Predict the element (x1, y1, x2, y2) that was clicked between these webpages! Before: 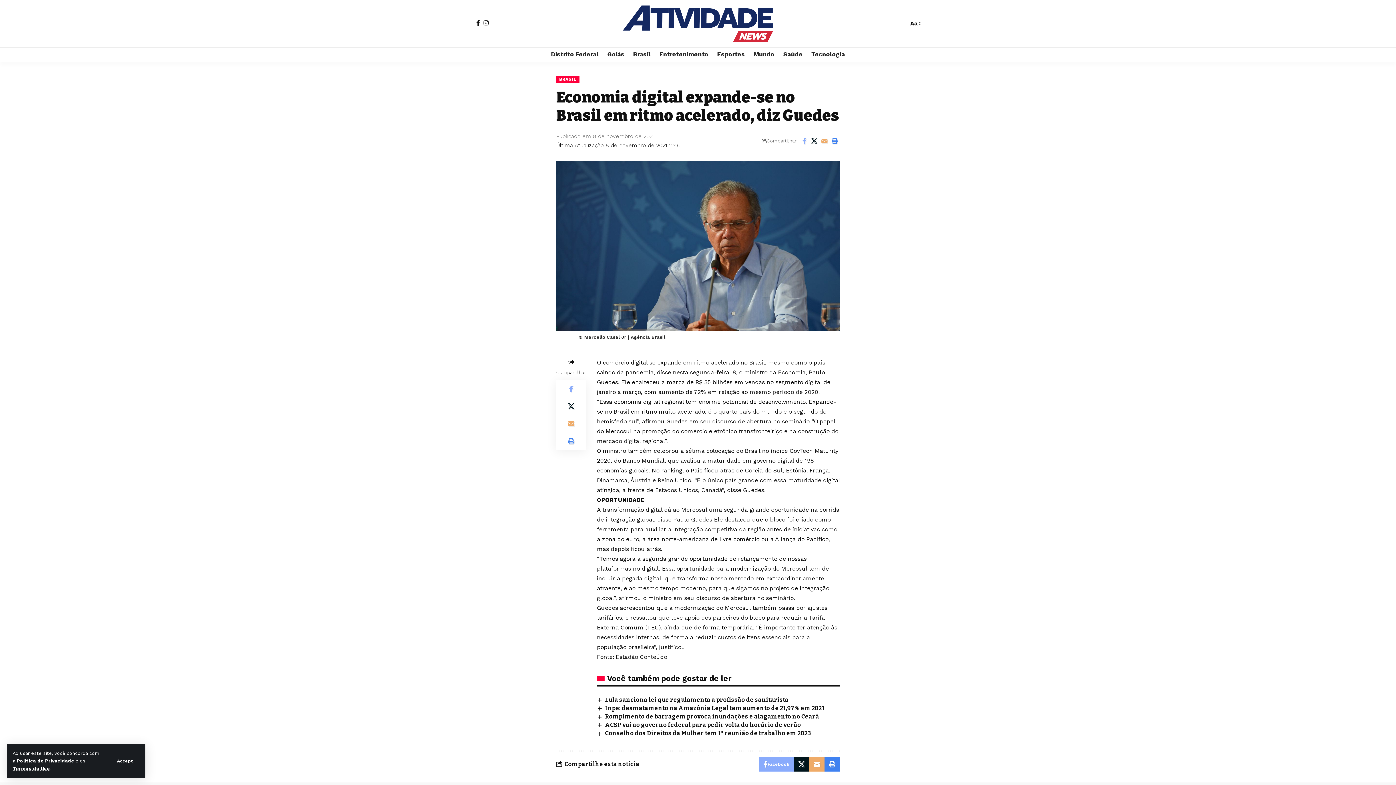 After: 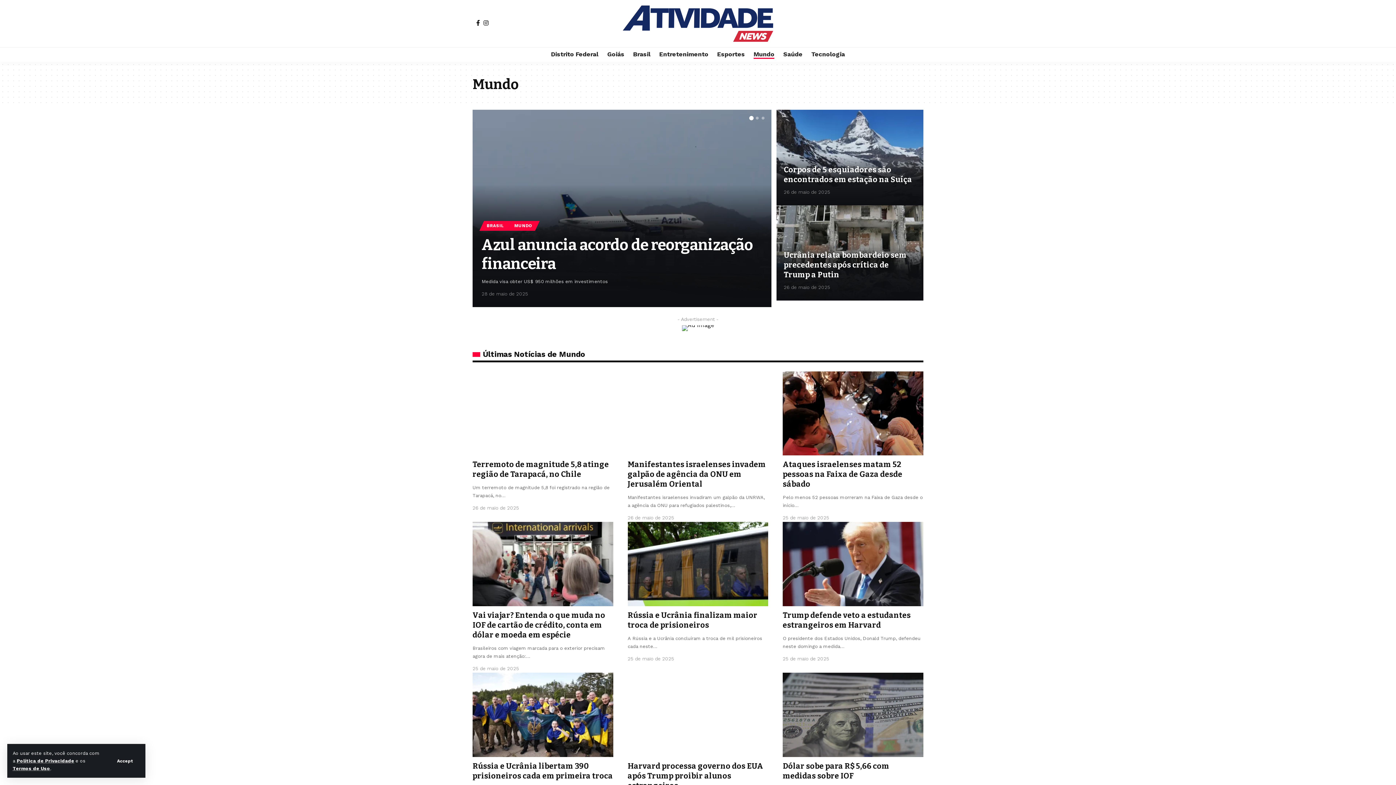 Action: label: Mundo bbox: (749, 47, 779, 61)